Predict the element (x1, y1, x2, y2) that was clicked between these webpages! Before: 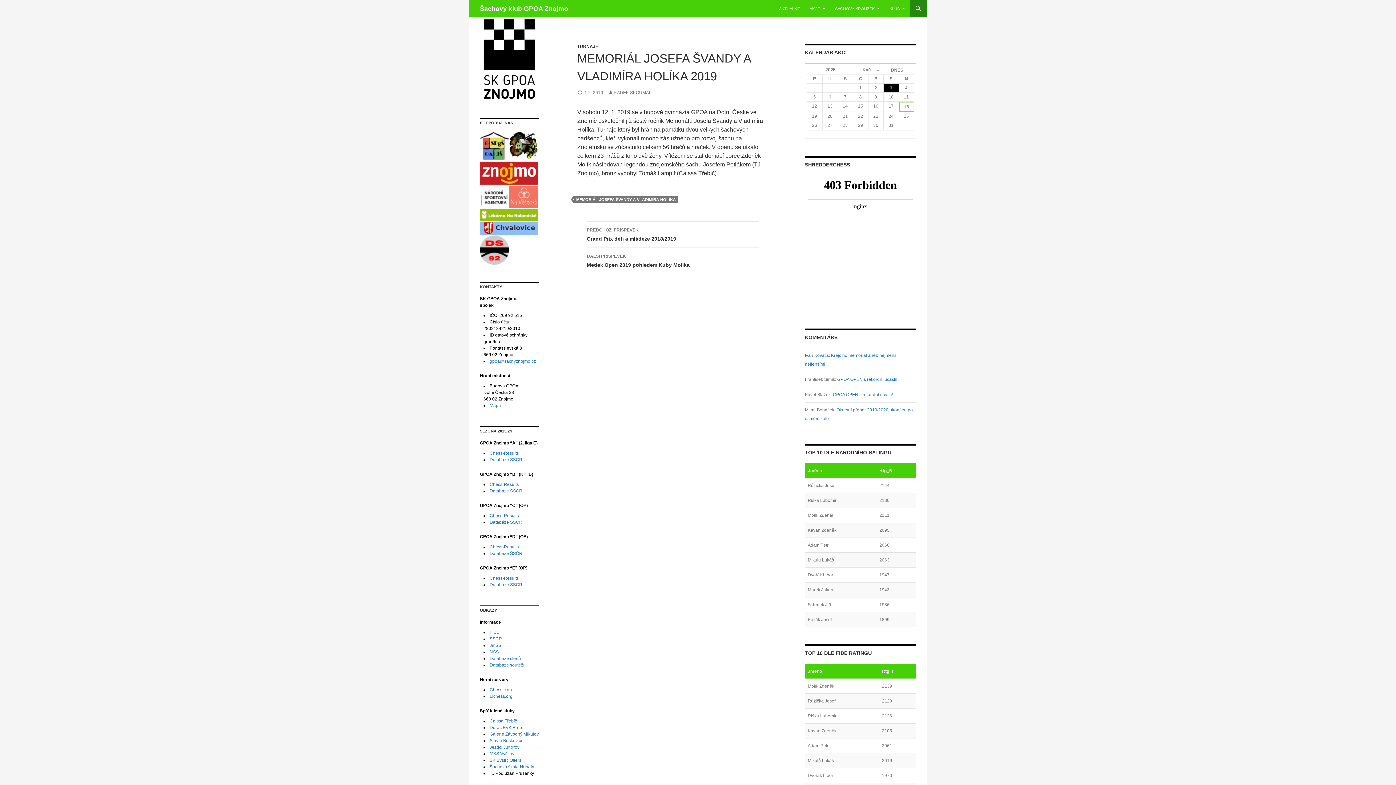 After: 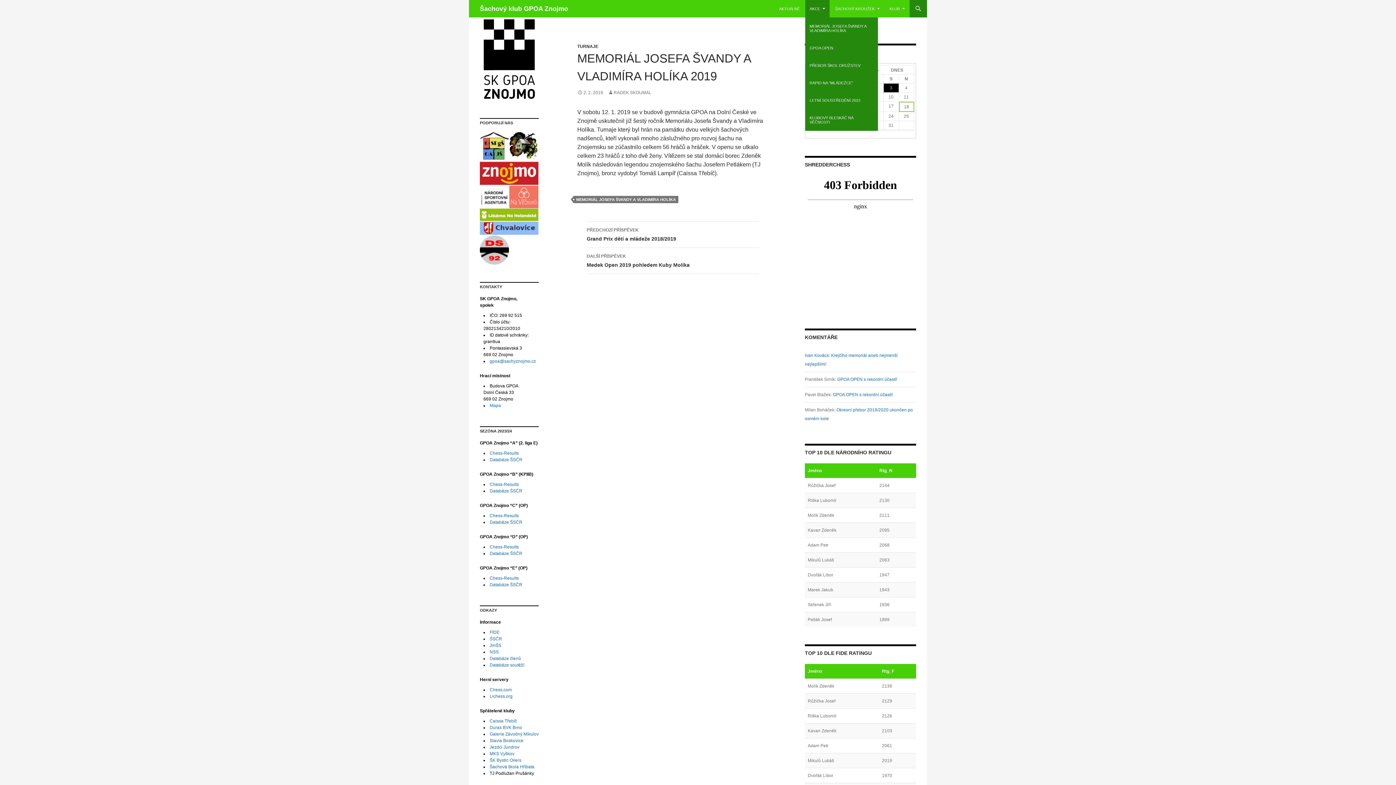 Action: label: AKCE bbox: (805, 0, 829, 17)